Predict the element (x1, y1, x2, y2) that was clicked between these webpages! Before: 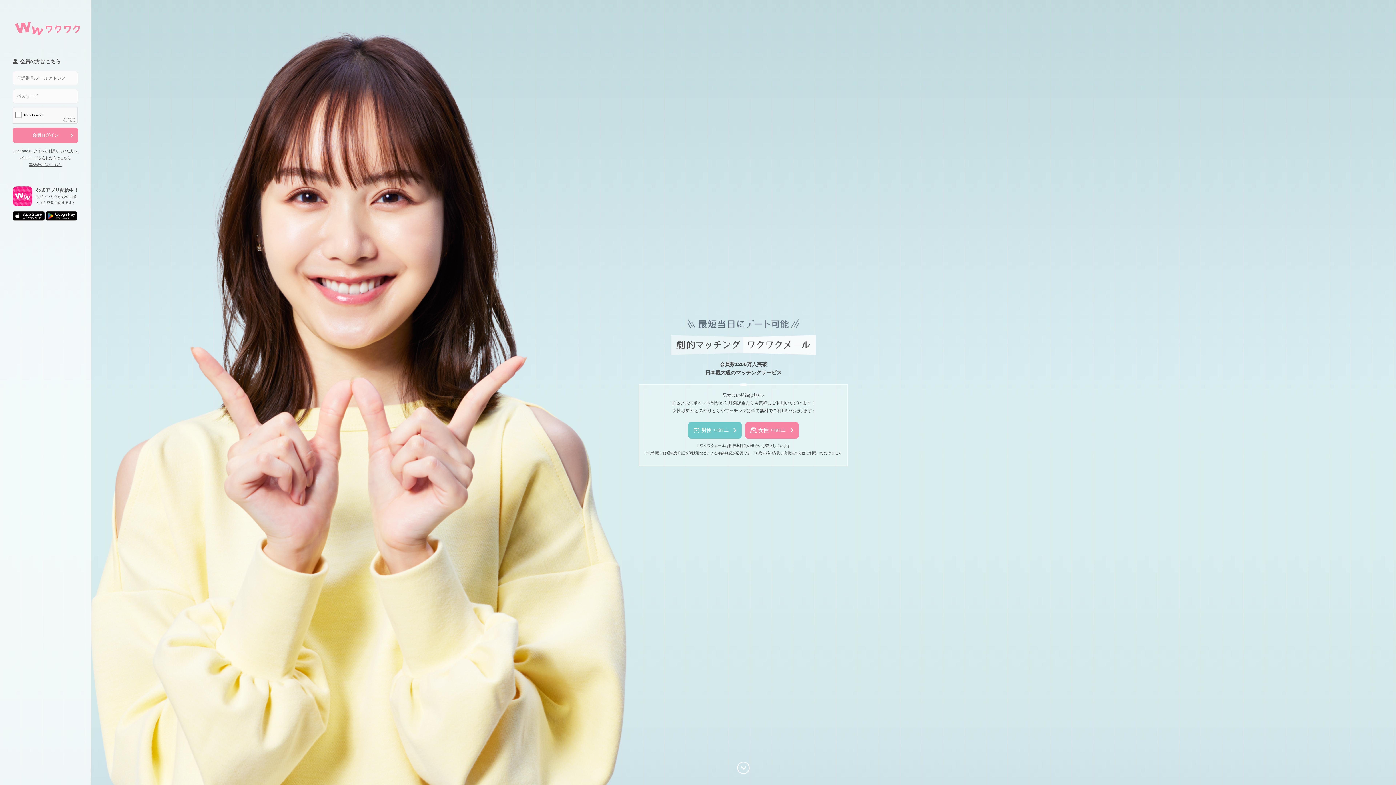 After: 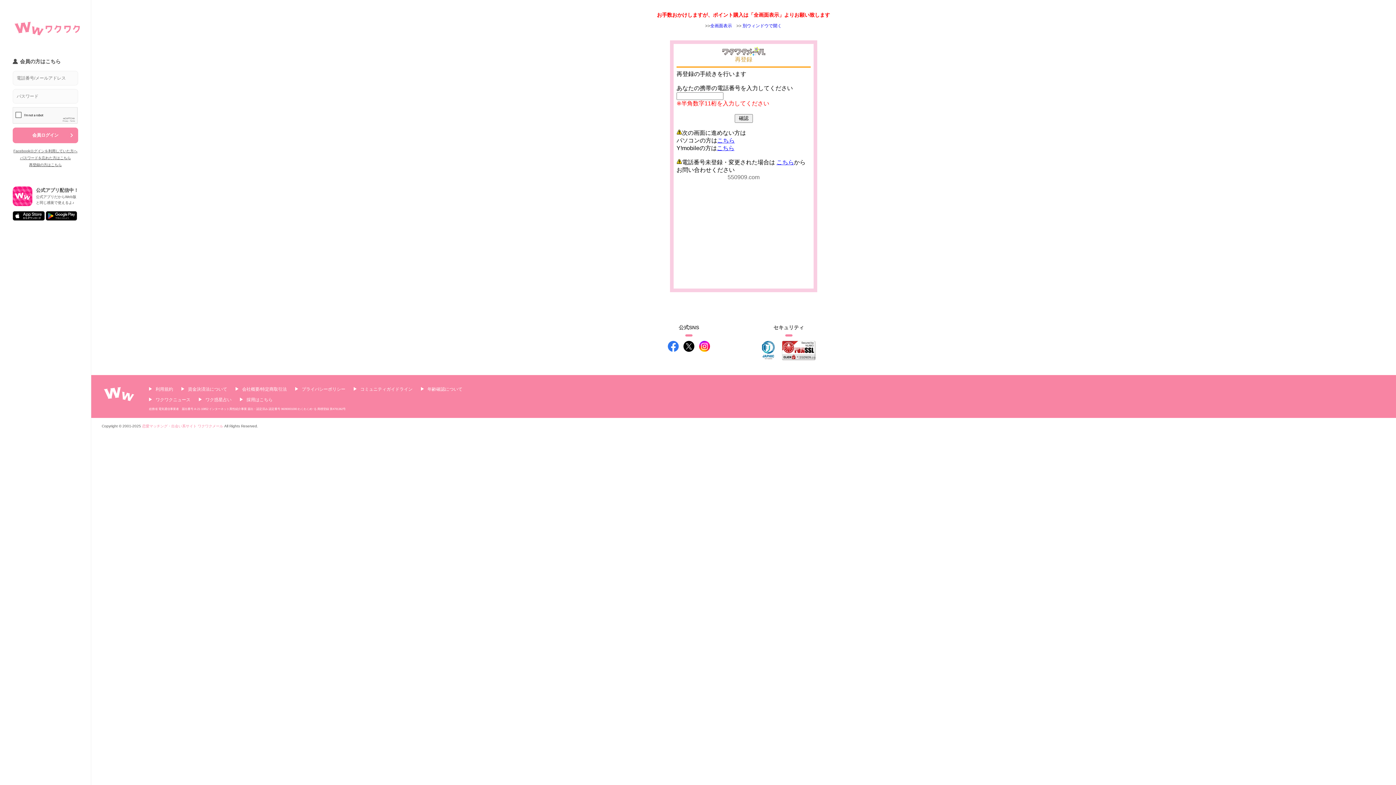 Action: label: 再登録の方はこちら bbox: (29, 162, 61, 166)